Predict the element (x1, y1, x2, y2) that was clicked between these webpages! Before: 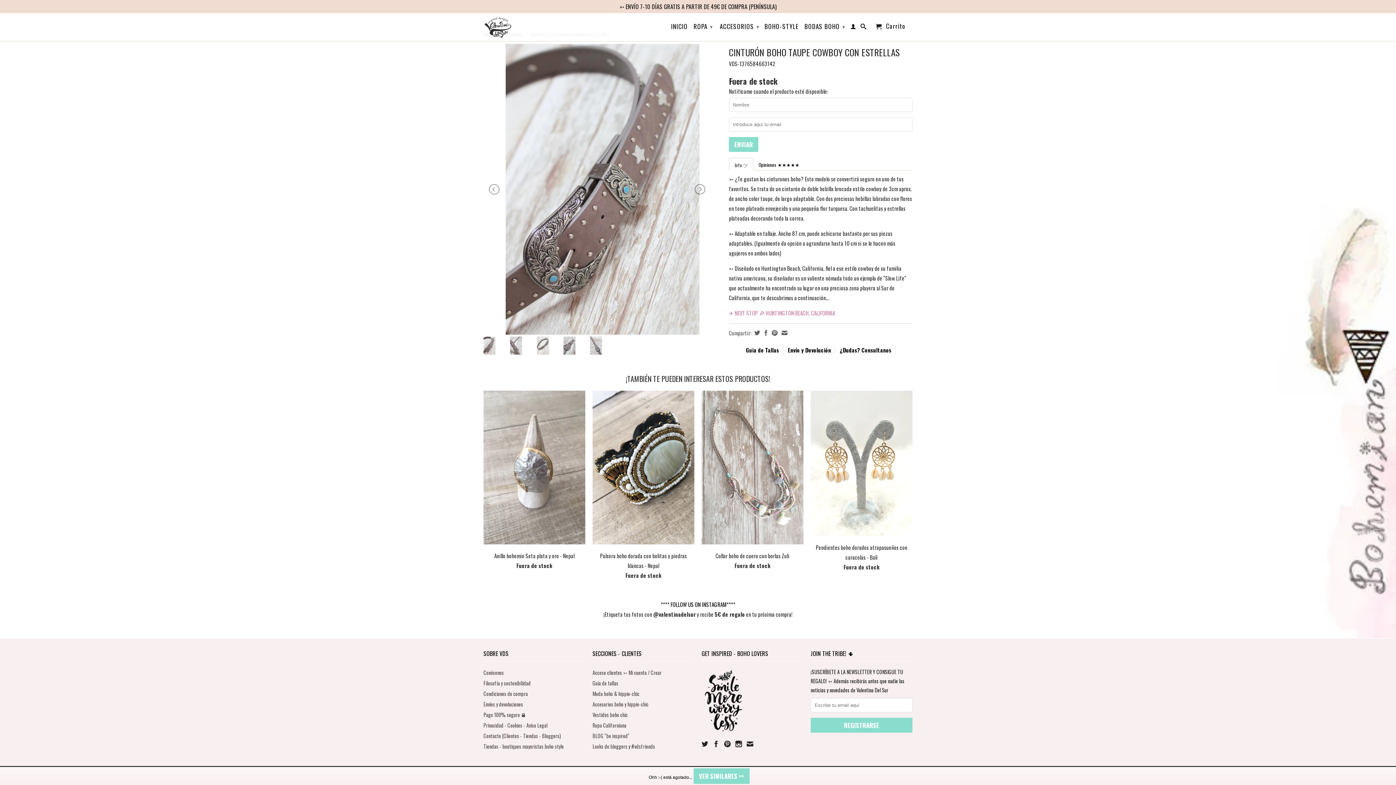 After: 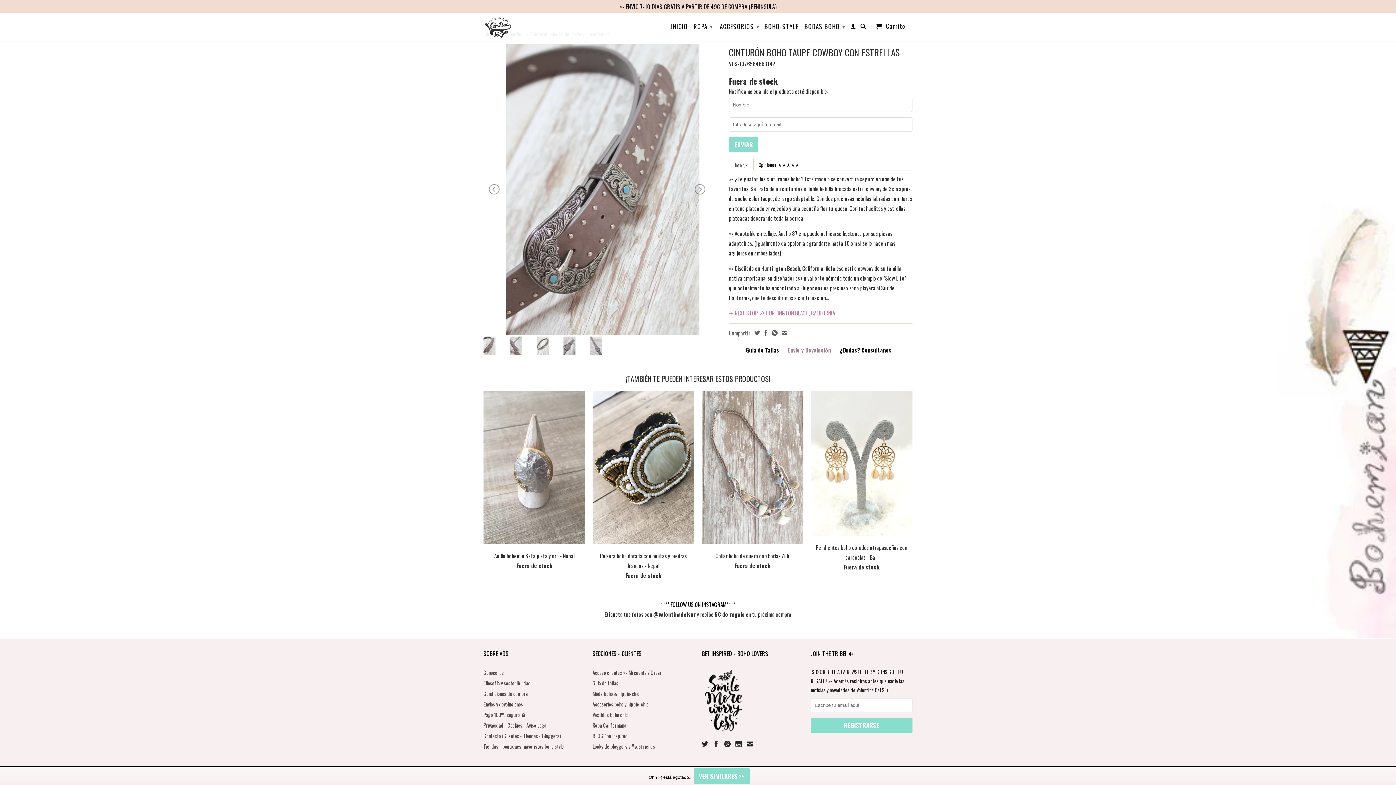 Action: label: Envío y Devolución bbox: (788, 346, 831, 354)